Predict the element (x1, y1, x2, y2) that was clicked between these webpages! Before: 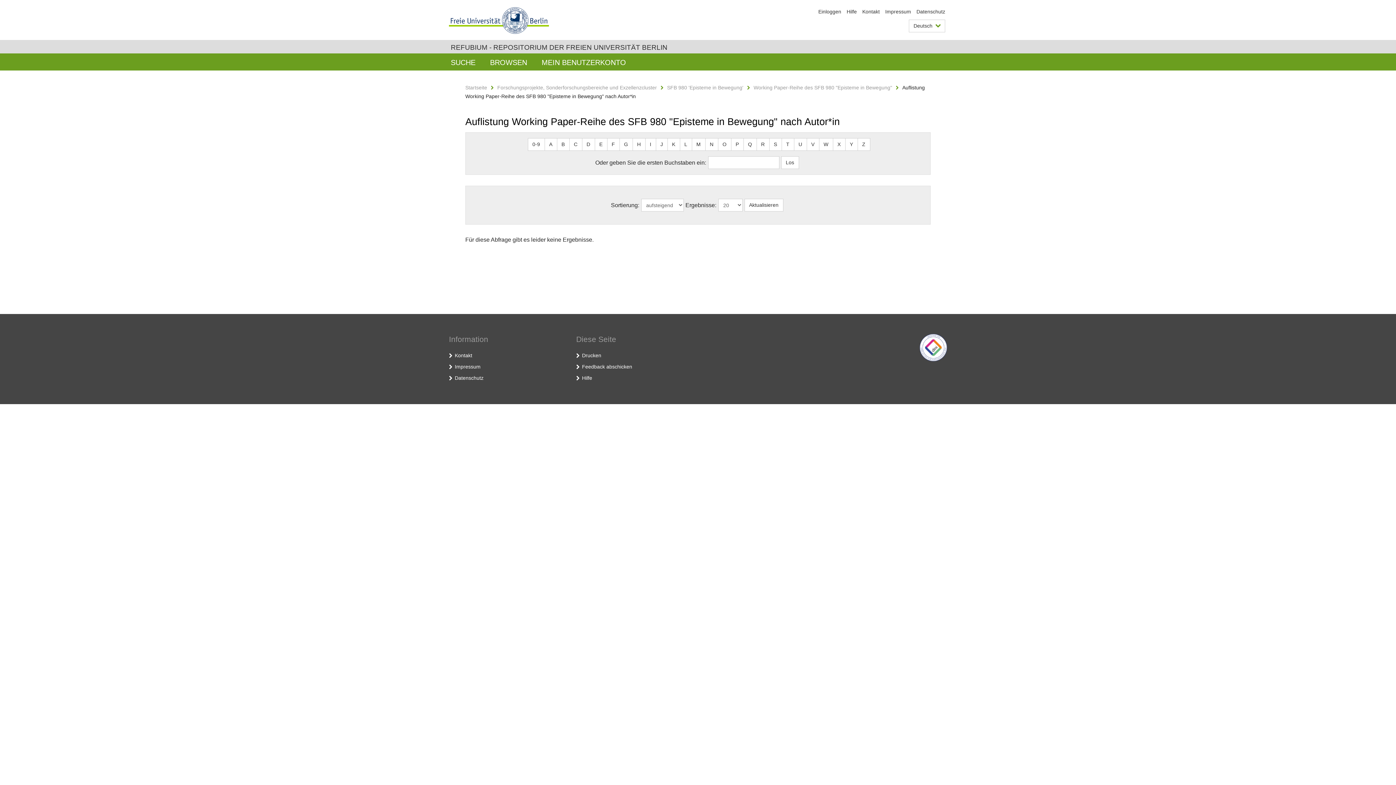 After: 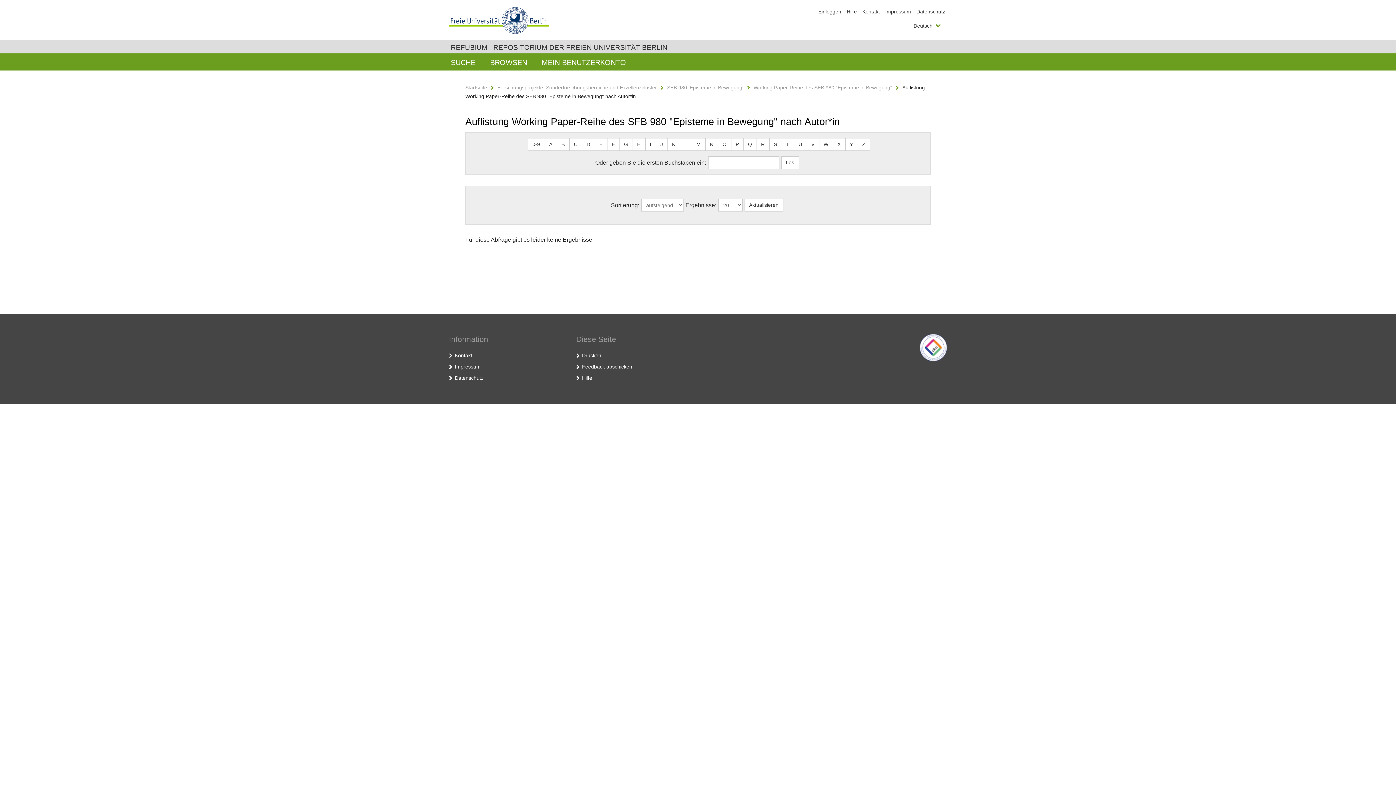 Action: bbox: (846, 8, 857, 14) label: Hilfe